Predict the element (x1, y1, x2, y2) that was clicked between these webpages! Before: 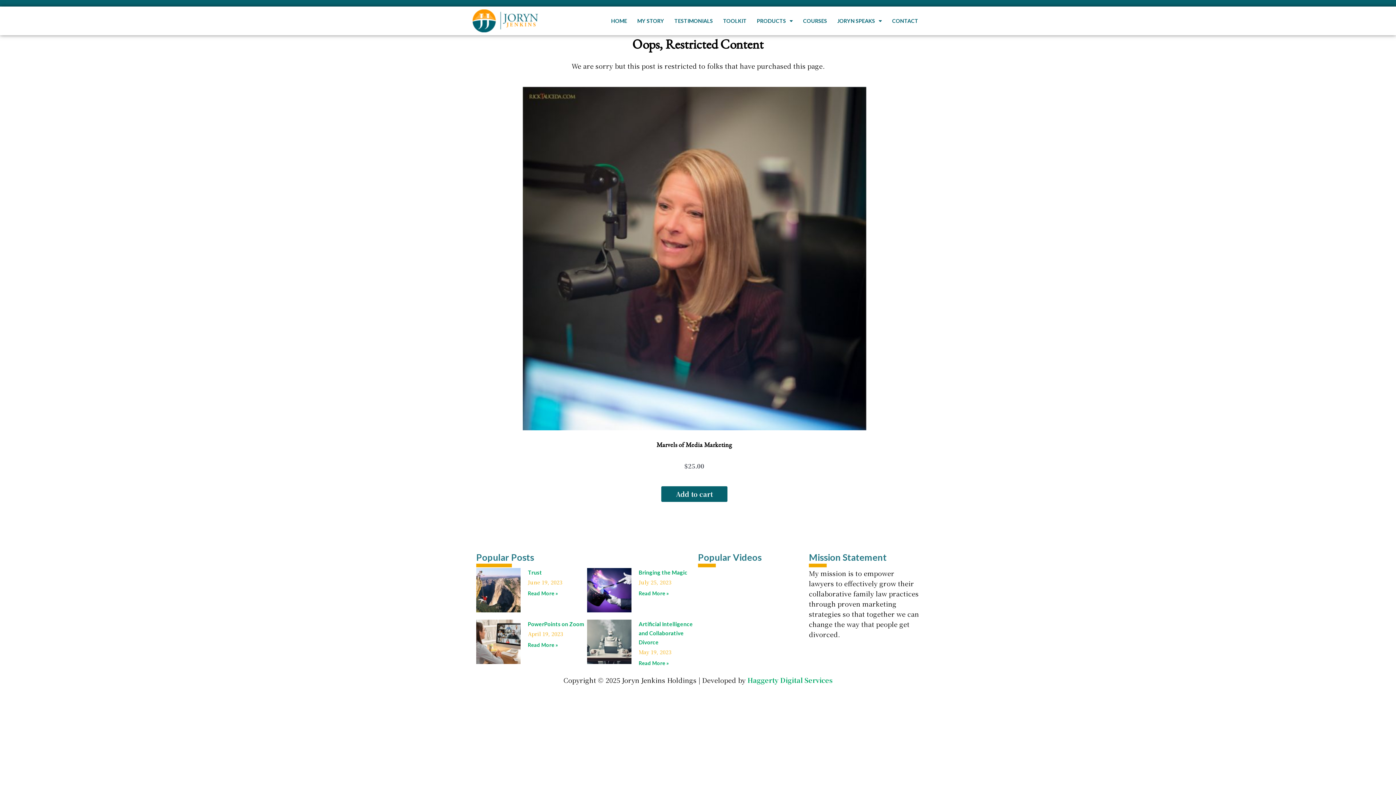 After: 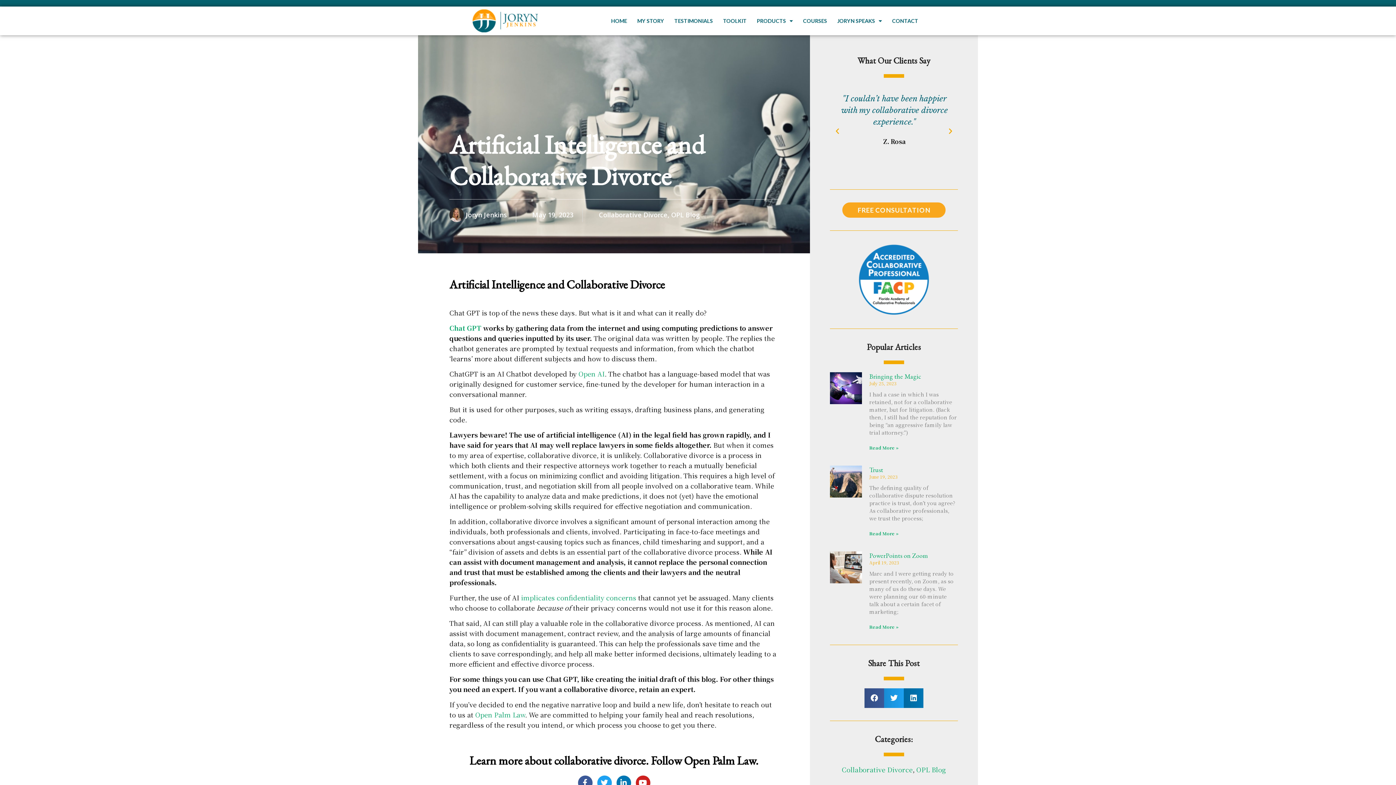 Action: bbox: (587, 620, 631, 668)